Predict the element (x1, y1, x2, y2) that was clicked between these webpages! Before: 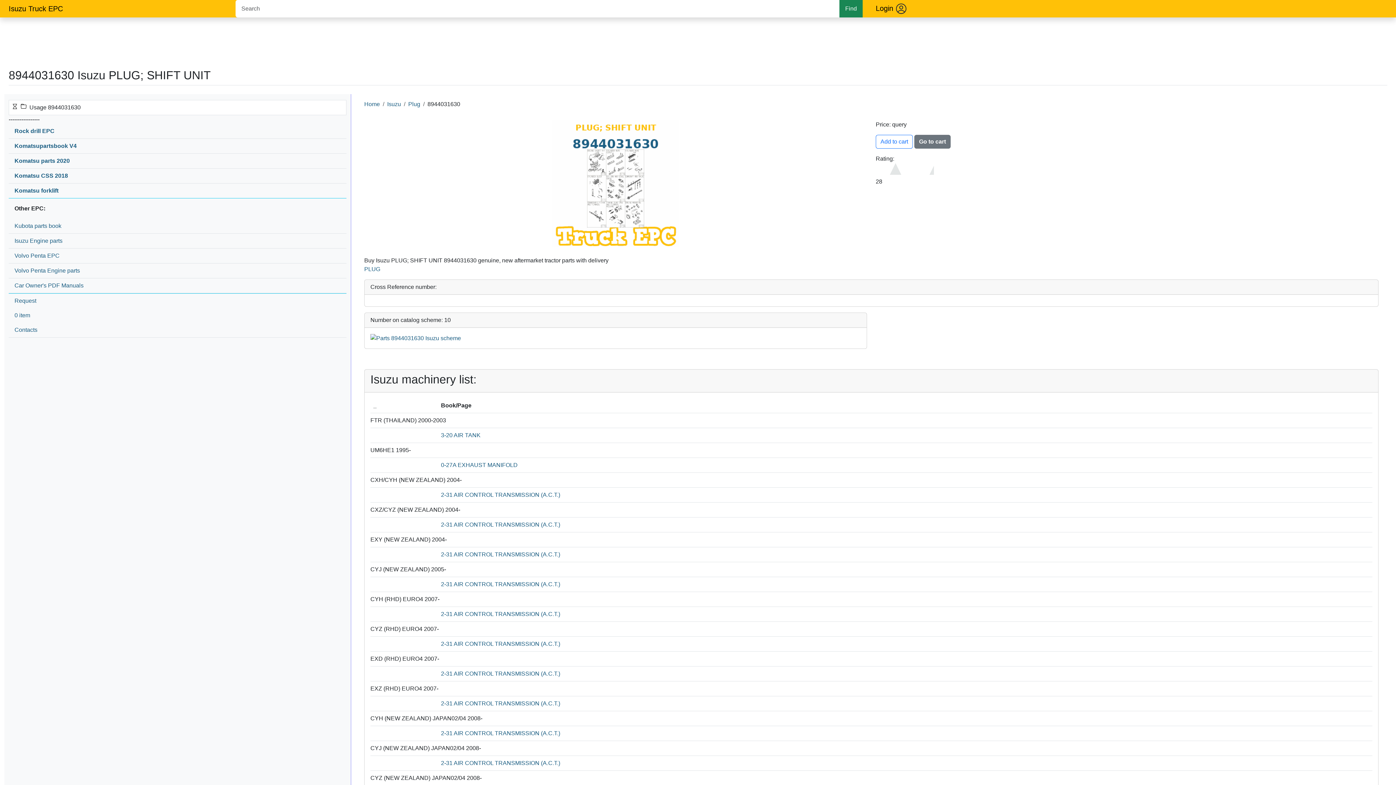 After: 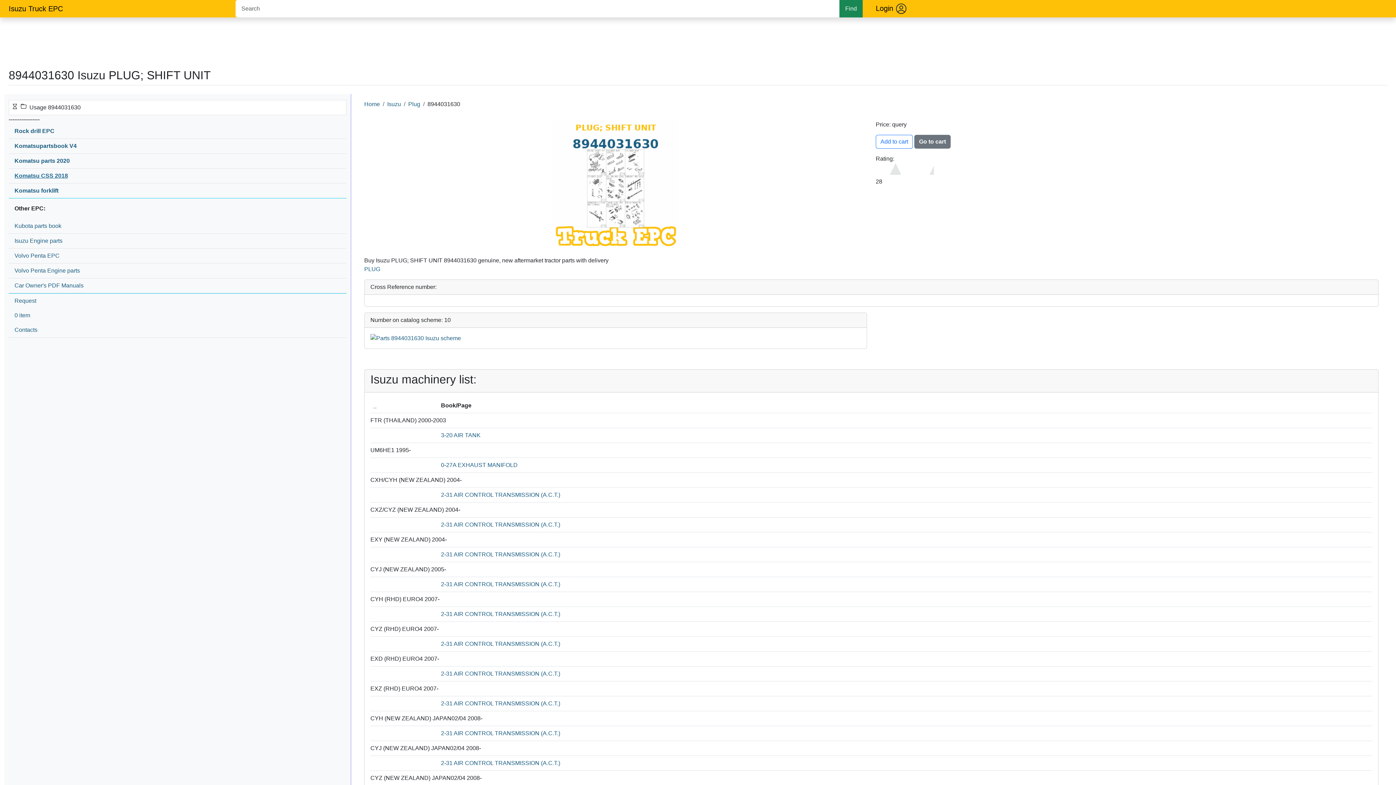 Action: label: Komatsu CSS 2018 bbox: (8, 168, 346, 183)